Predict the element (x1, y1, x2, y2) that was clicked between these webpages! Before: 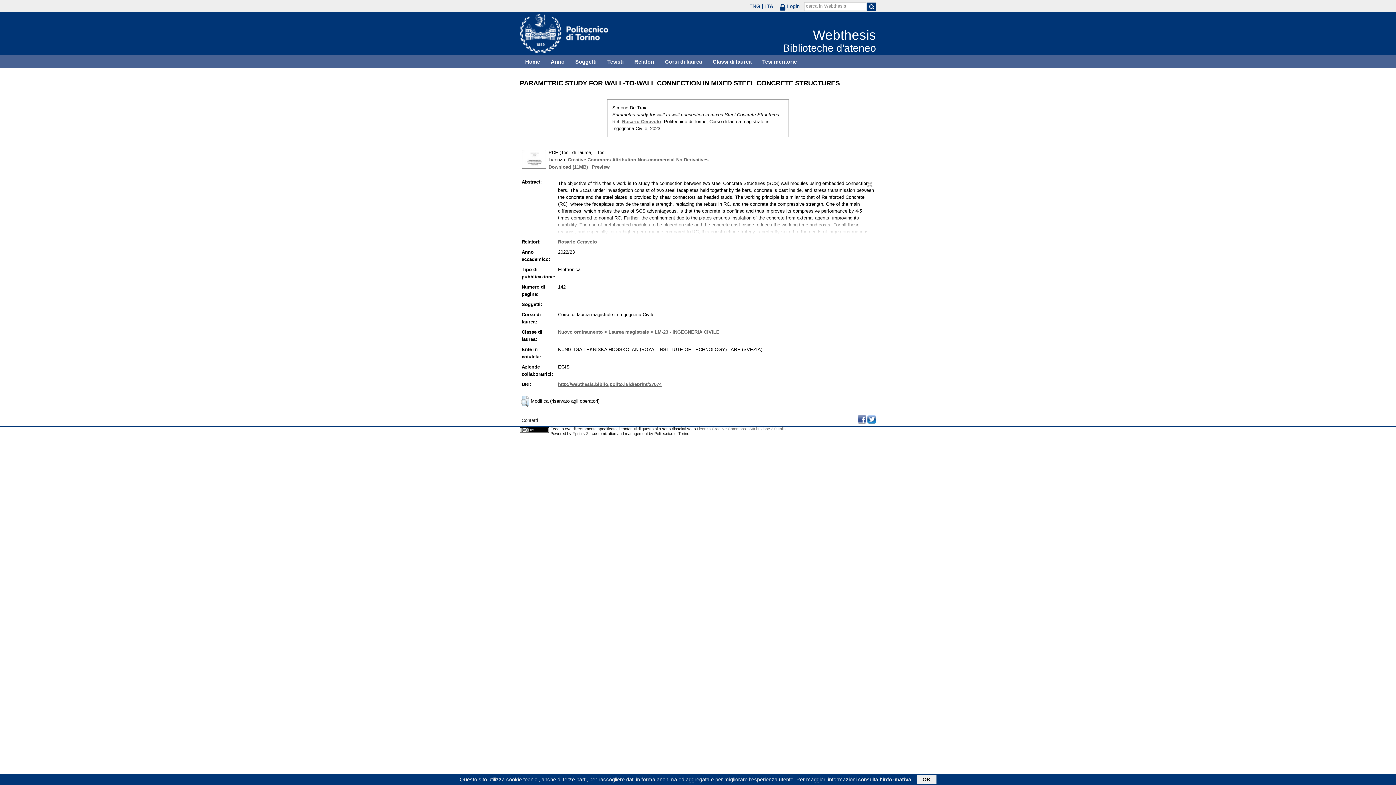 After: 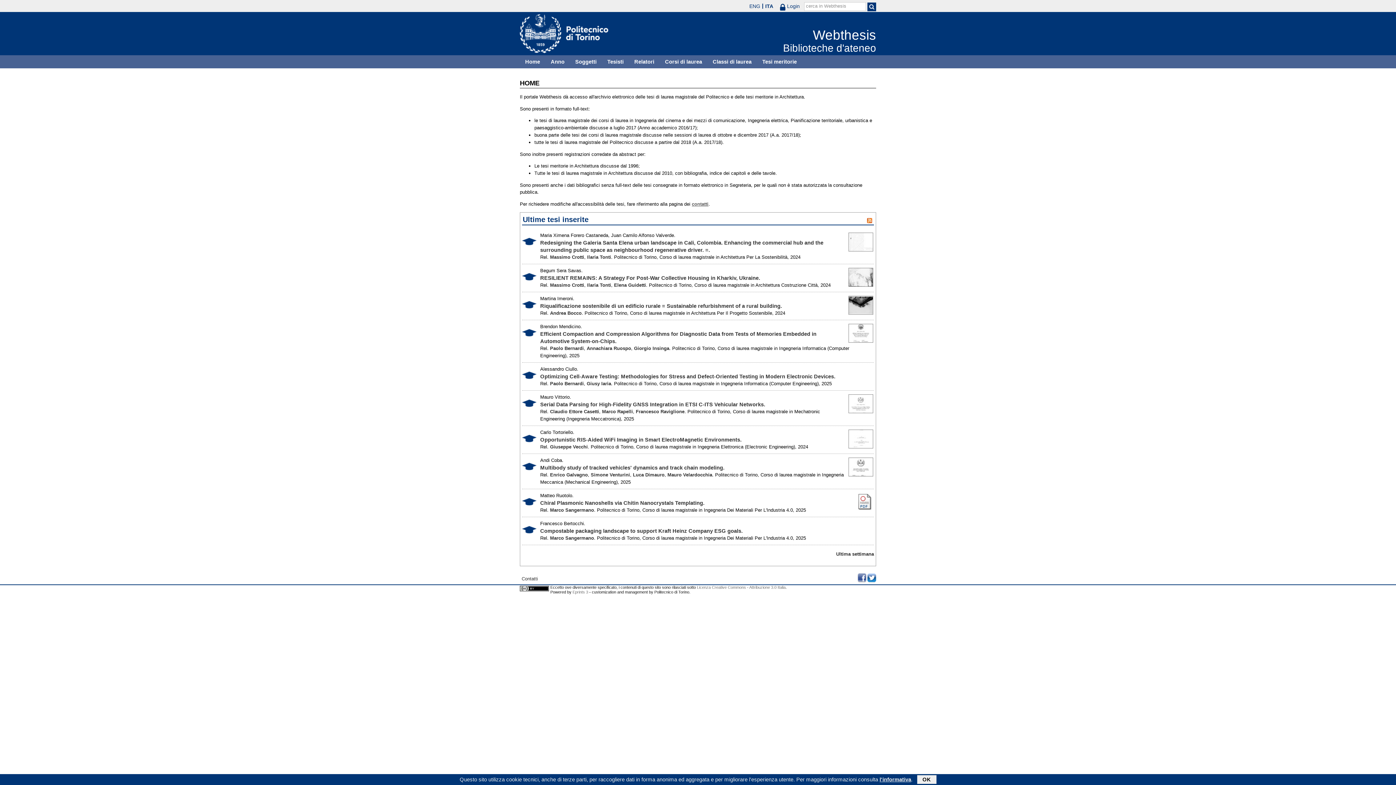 Action: bbox: (783, 27, 876, 53) label: Webthesis
Biblioteche d'ateneo